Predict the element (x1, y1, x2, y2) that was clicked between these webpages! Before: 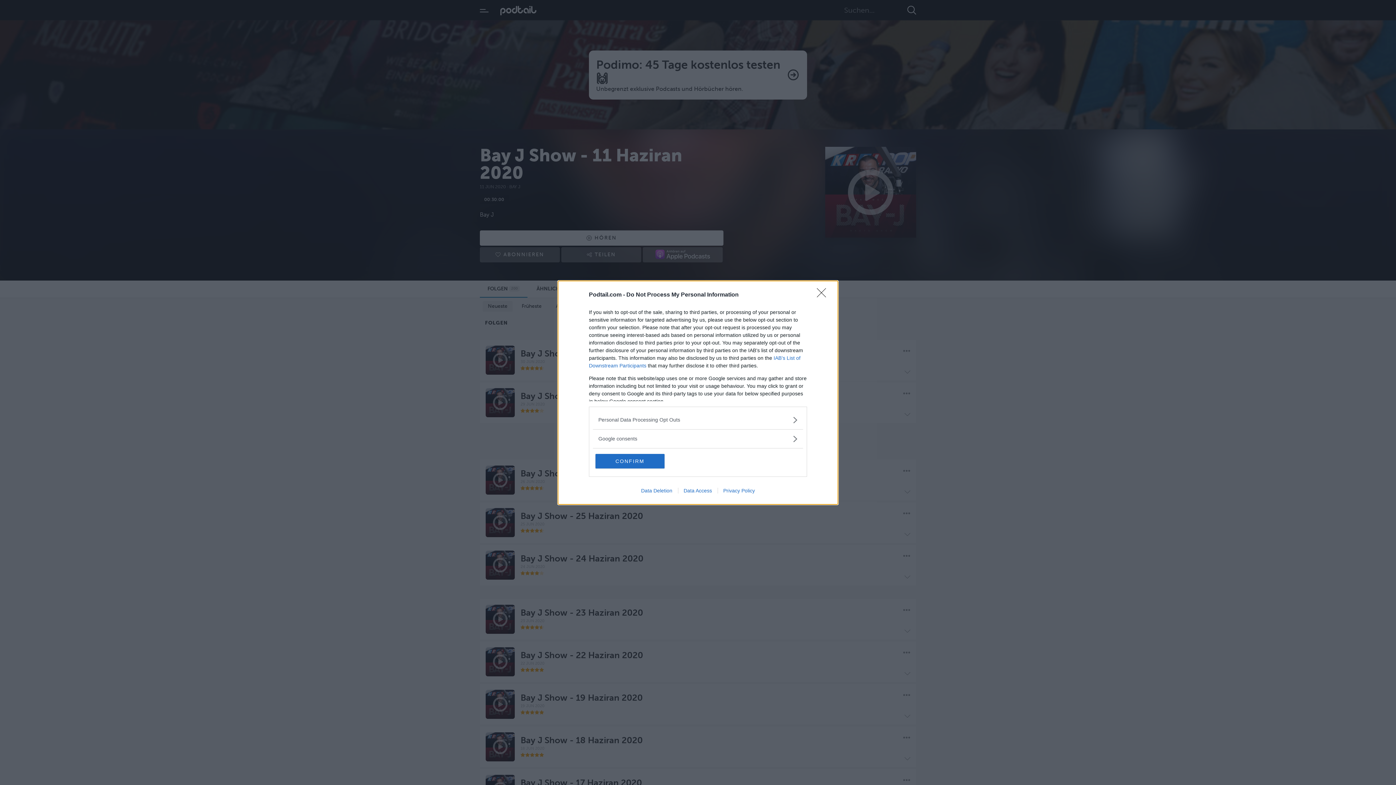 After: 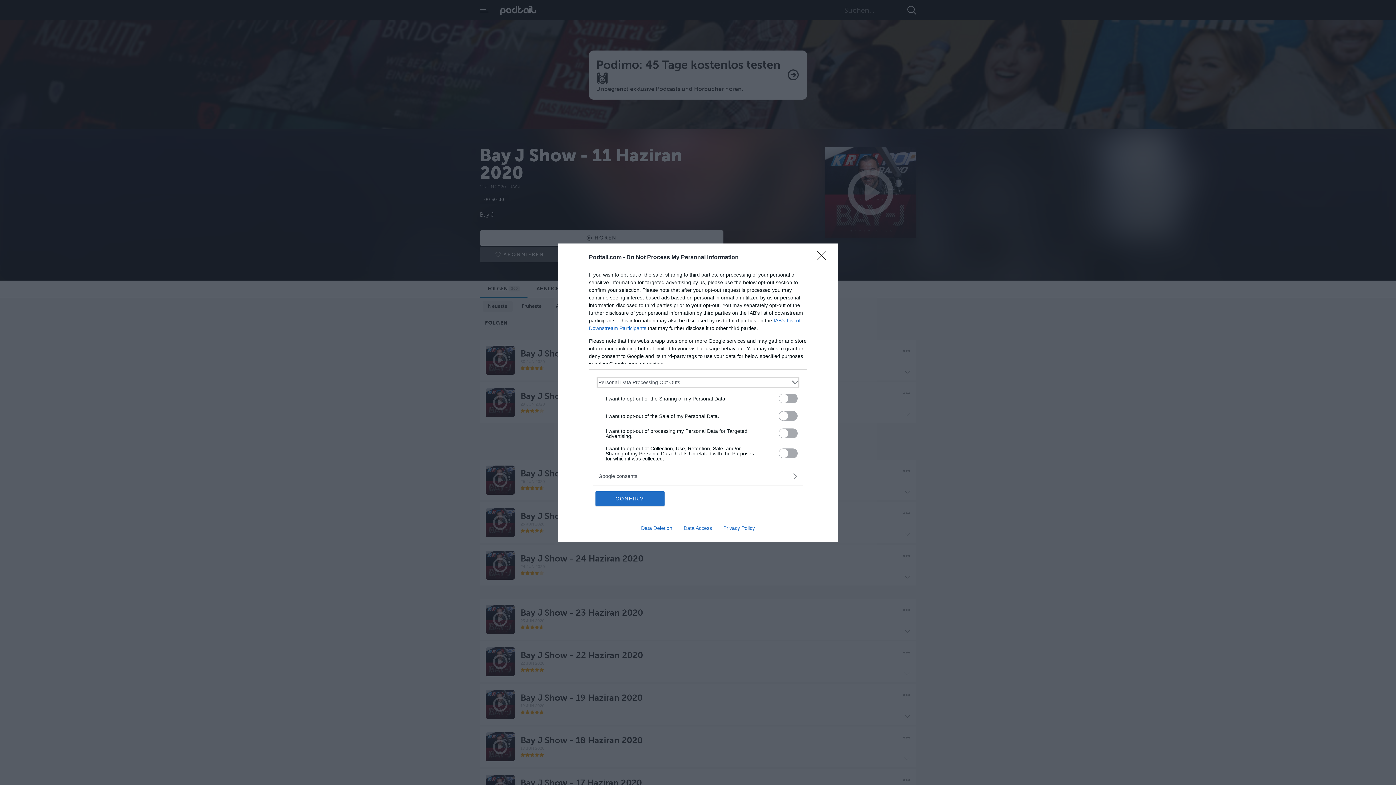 Action: label: Opt-Outs bbox: (598, 416, 797, 423)